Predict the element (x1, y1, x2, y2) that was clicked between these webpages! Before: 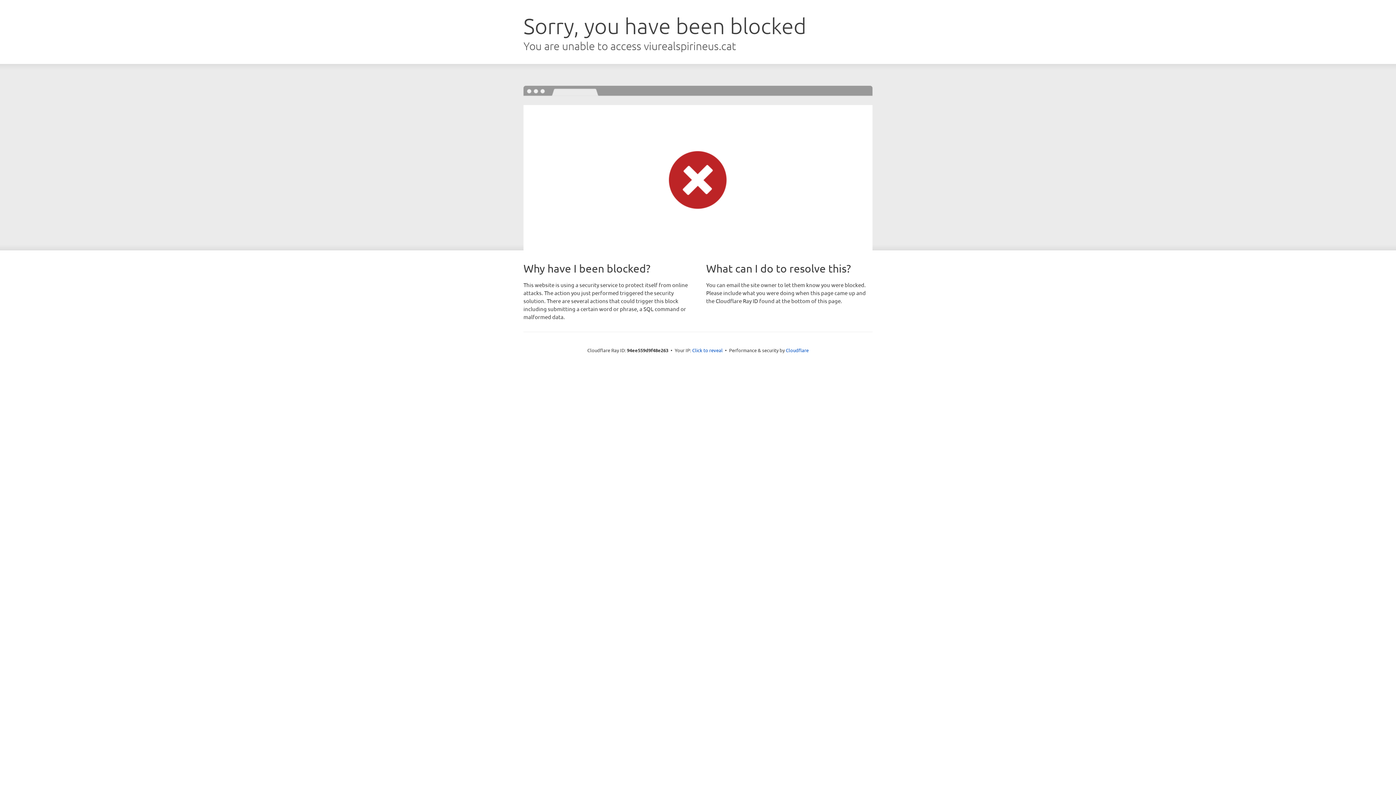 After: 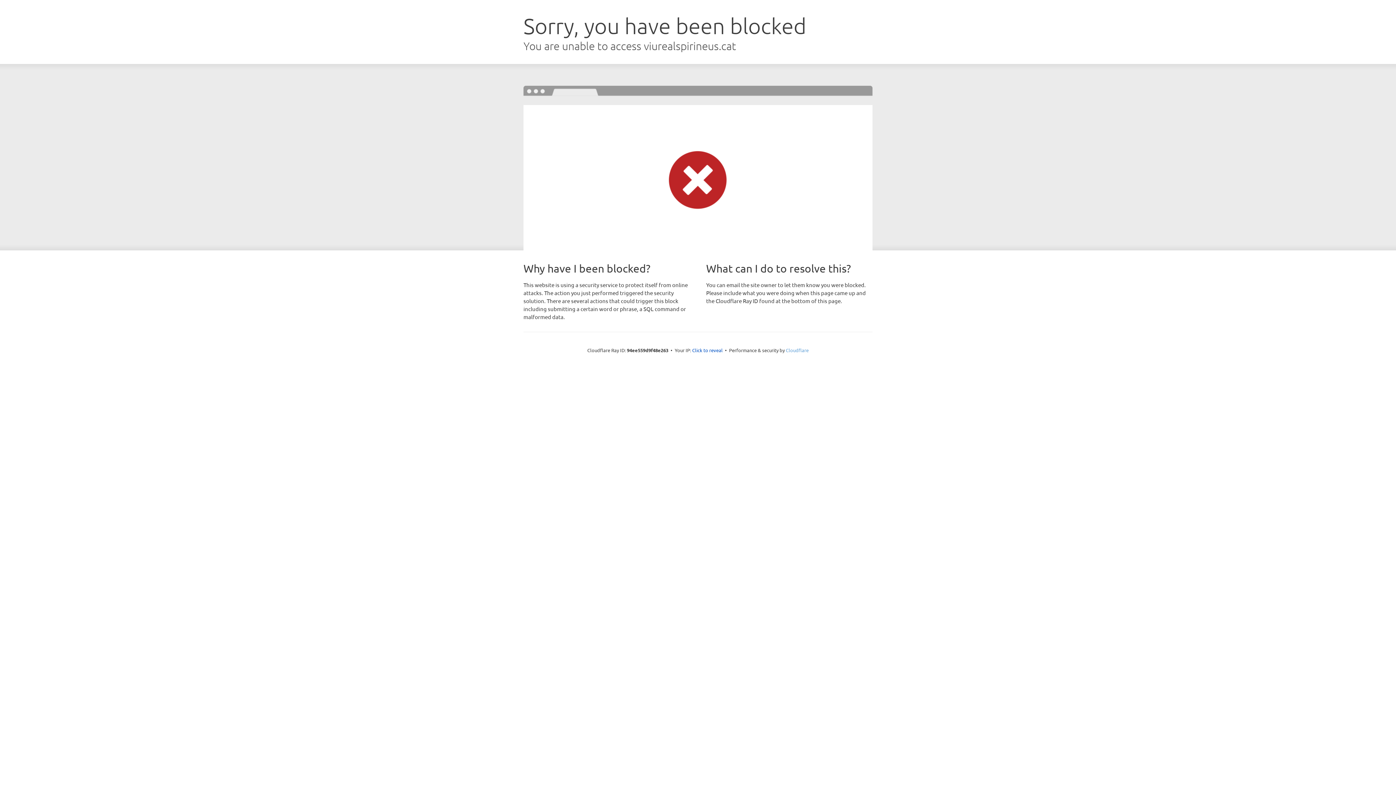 Action: bbox: (786, 347, 808, 353) label: Cloudflare